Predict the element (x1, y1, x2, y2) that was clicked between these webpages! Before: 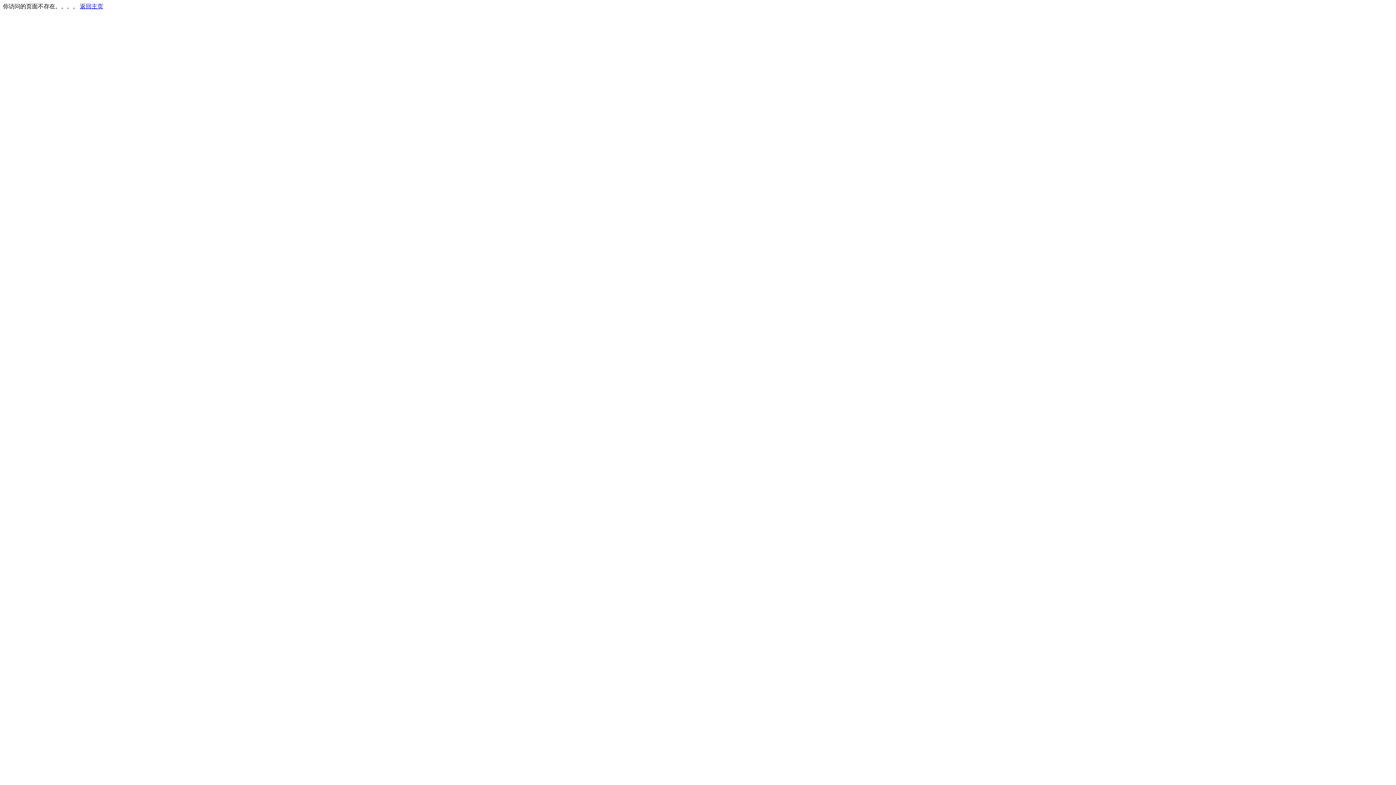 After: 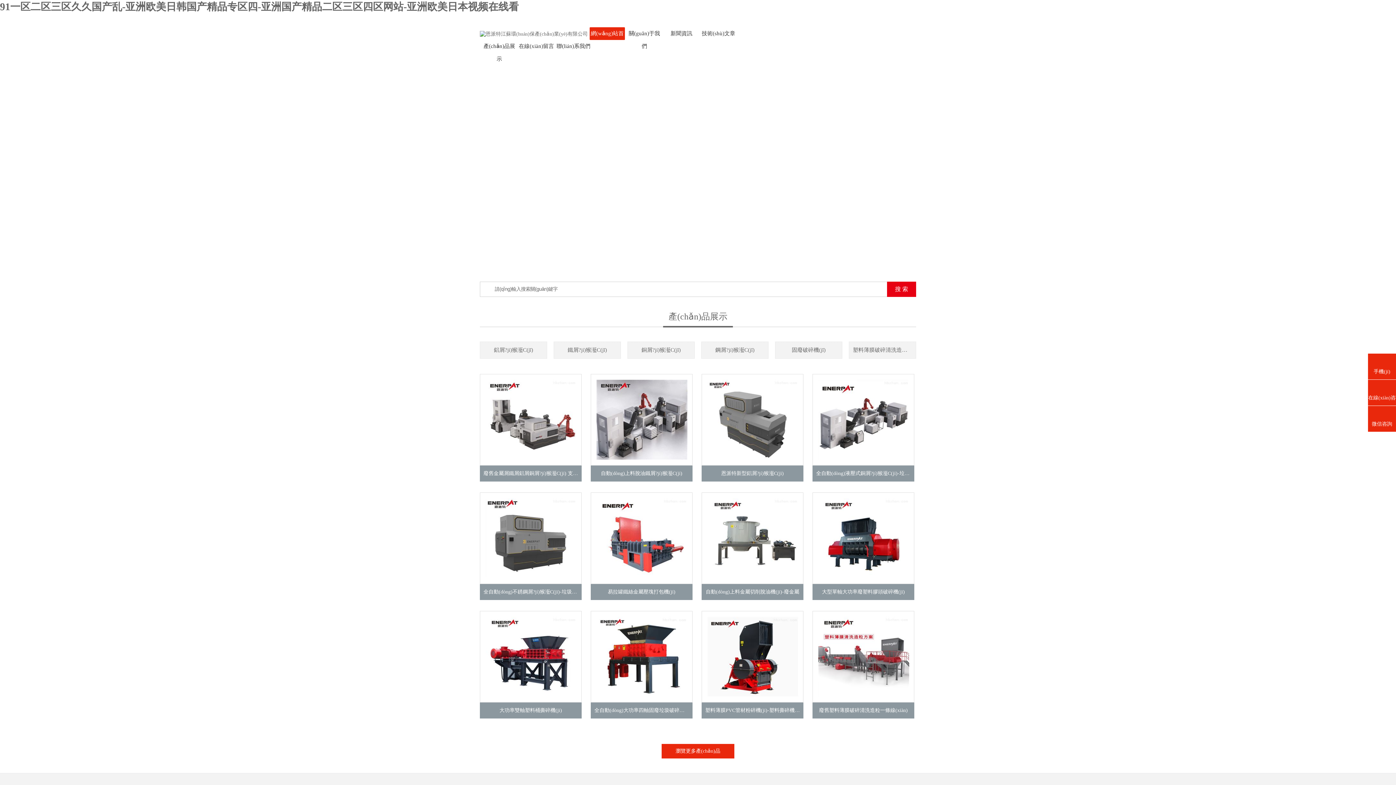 Action: label: 返回主页 bbox: (80, 3, 103, 9)